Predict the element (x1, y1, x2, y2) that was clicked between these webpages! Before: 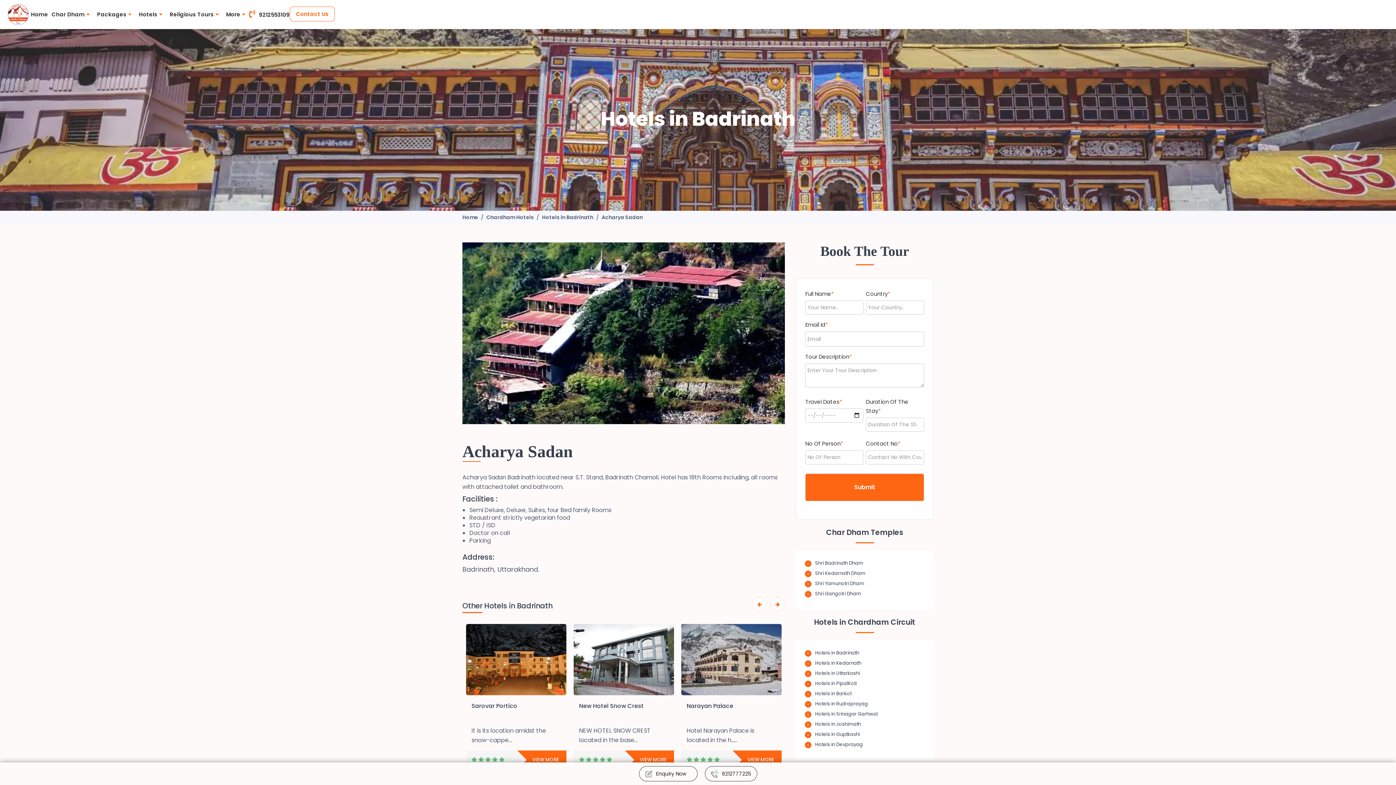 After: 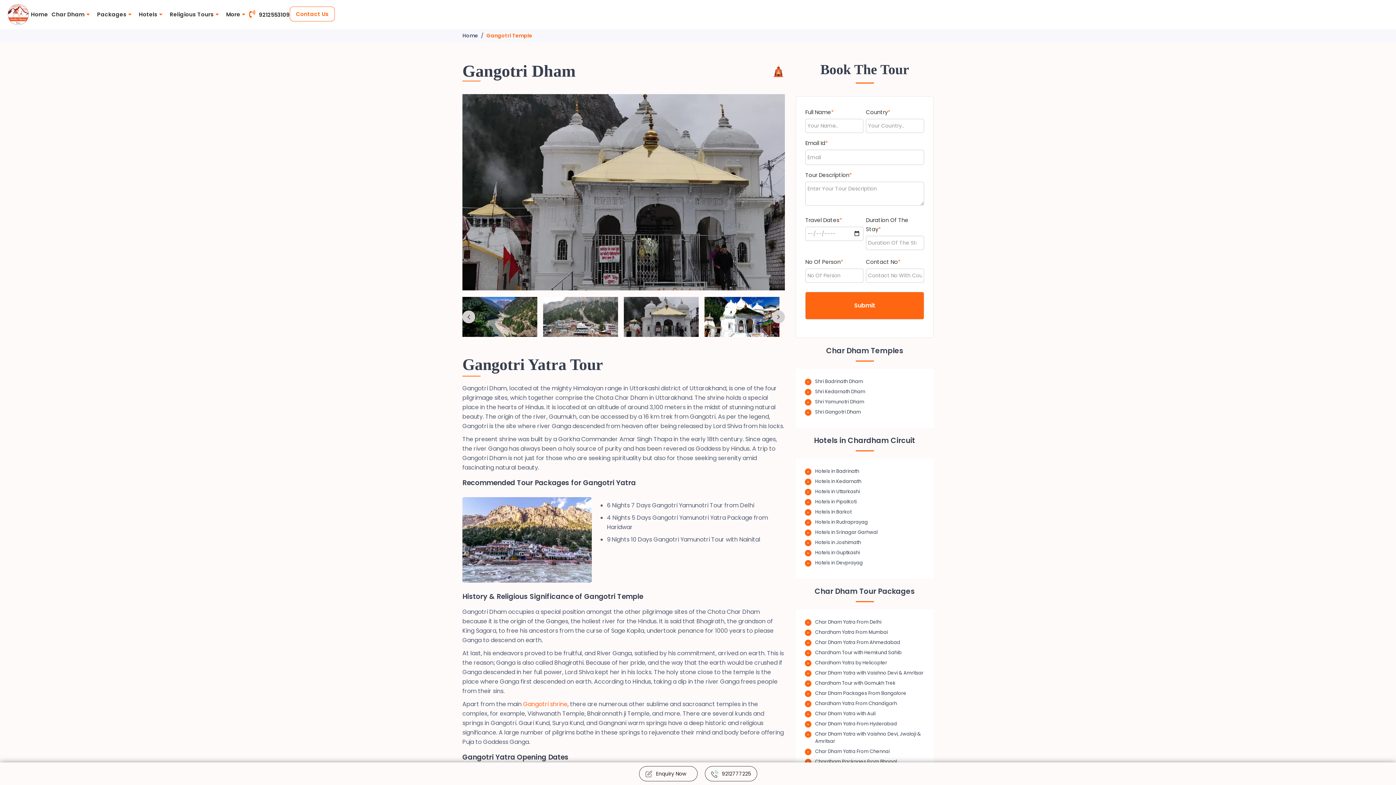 Action: bbox: (815, 590, 861, 597) label: Shri Gangotri Dham